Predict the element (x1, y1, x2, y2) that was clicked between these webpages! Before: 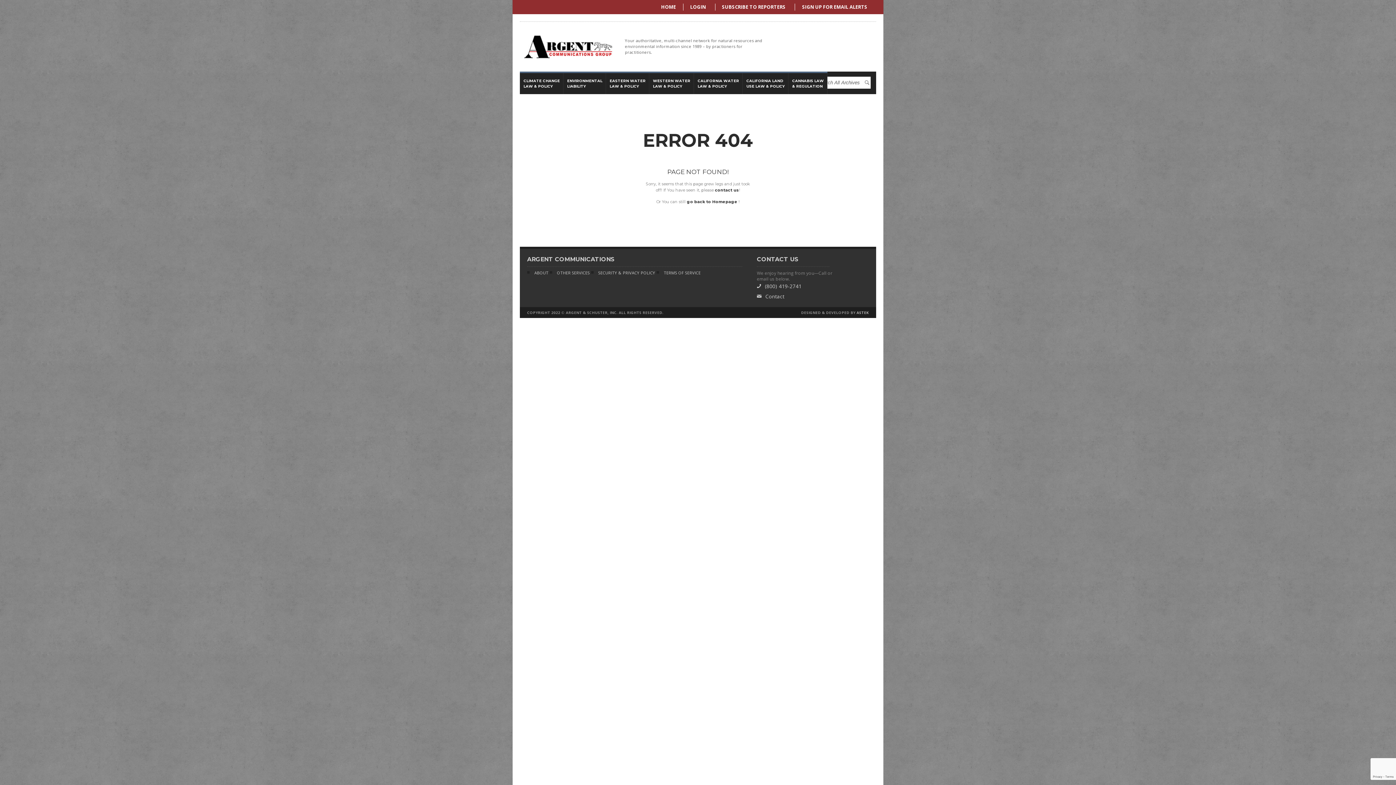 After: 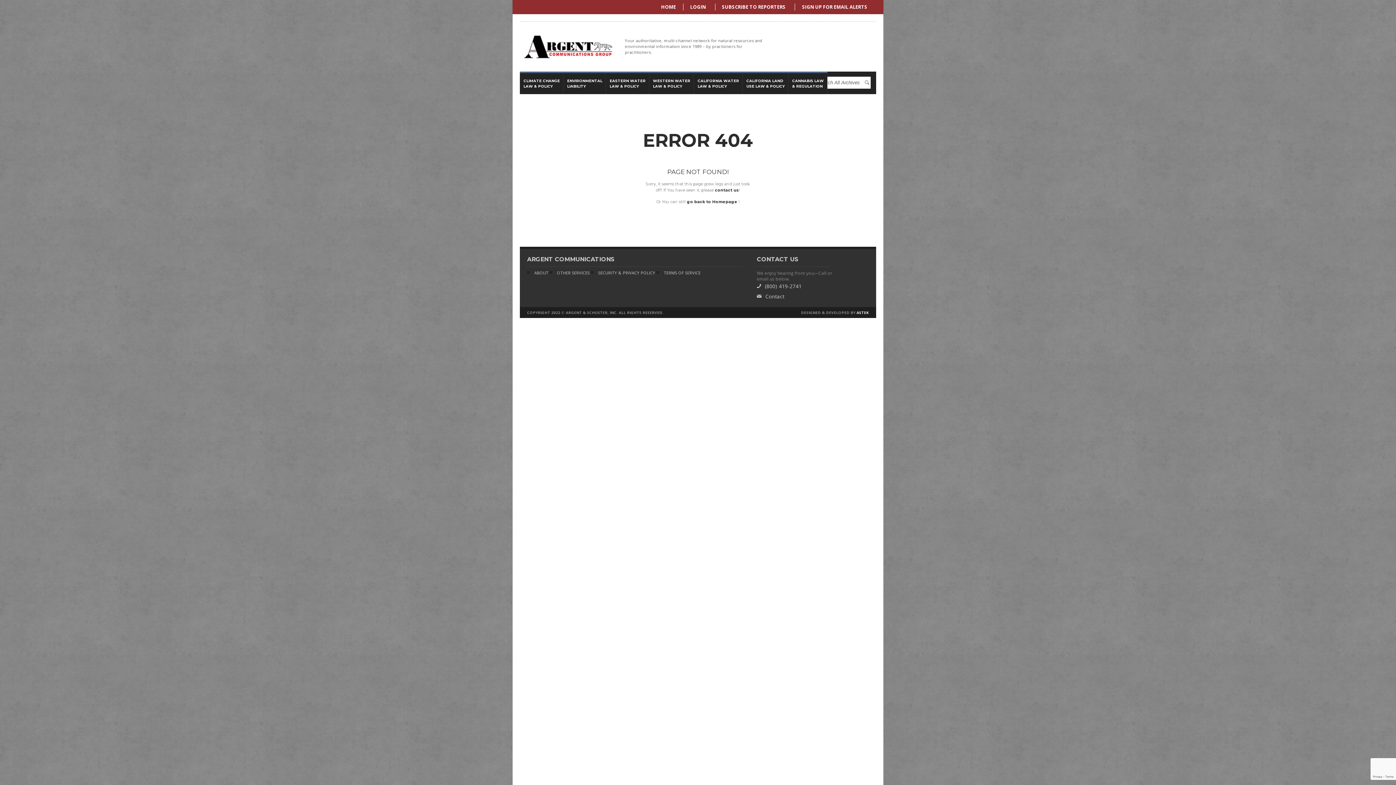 Action: label: ASTEK bbox: (856, 310, 869, 314)